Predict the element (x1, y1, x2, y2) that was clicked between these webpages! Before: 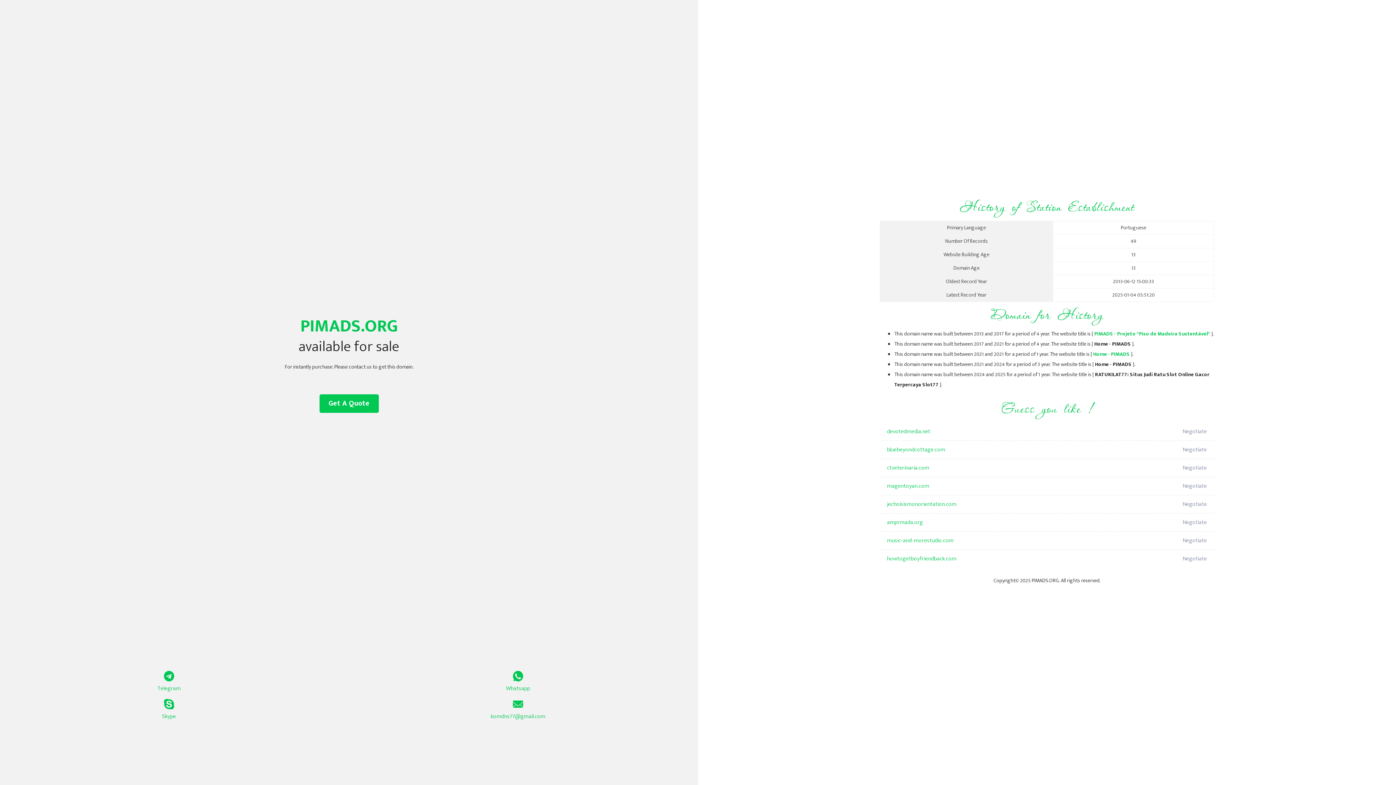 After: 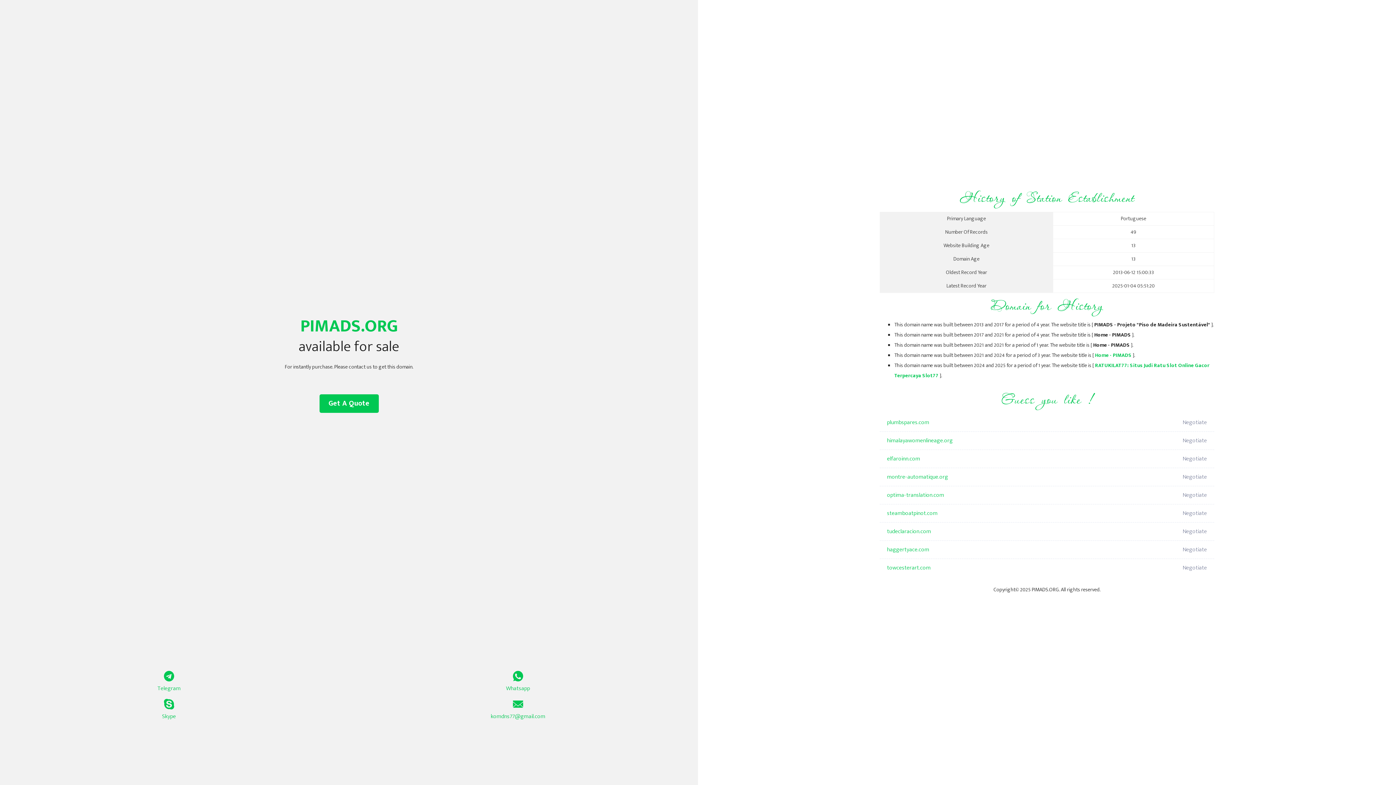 Action: bbox: (1093, 350, 1130, 358) label: Home - PIMADS